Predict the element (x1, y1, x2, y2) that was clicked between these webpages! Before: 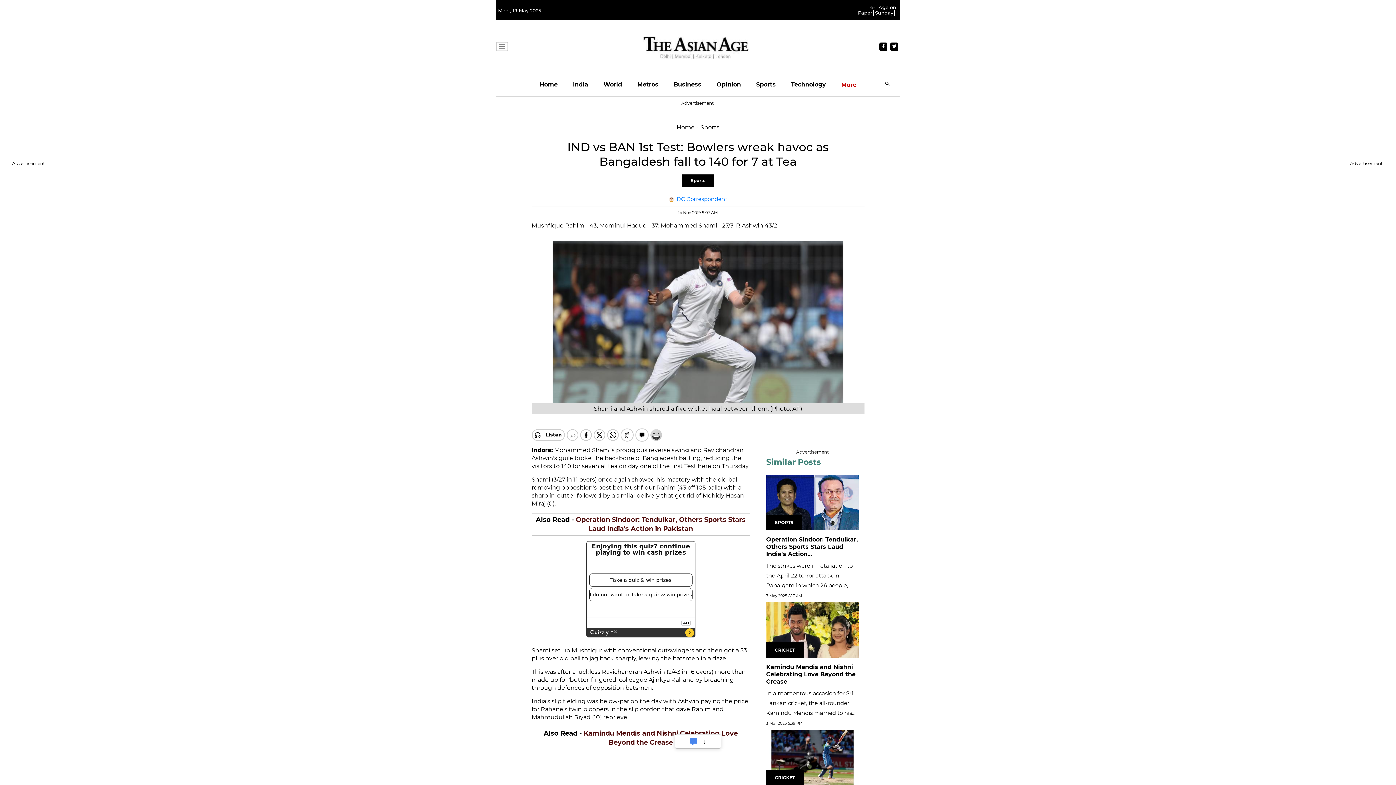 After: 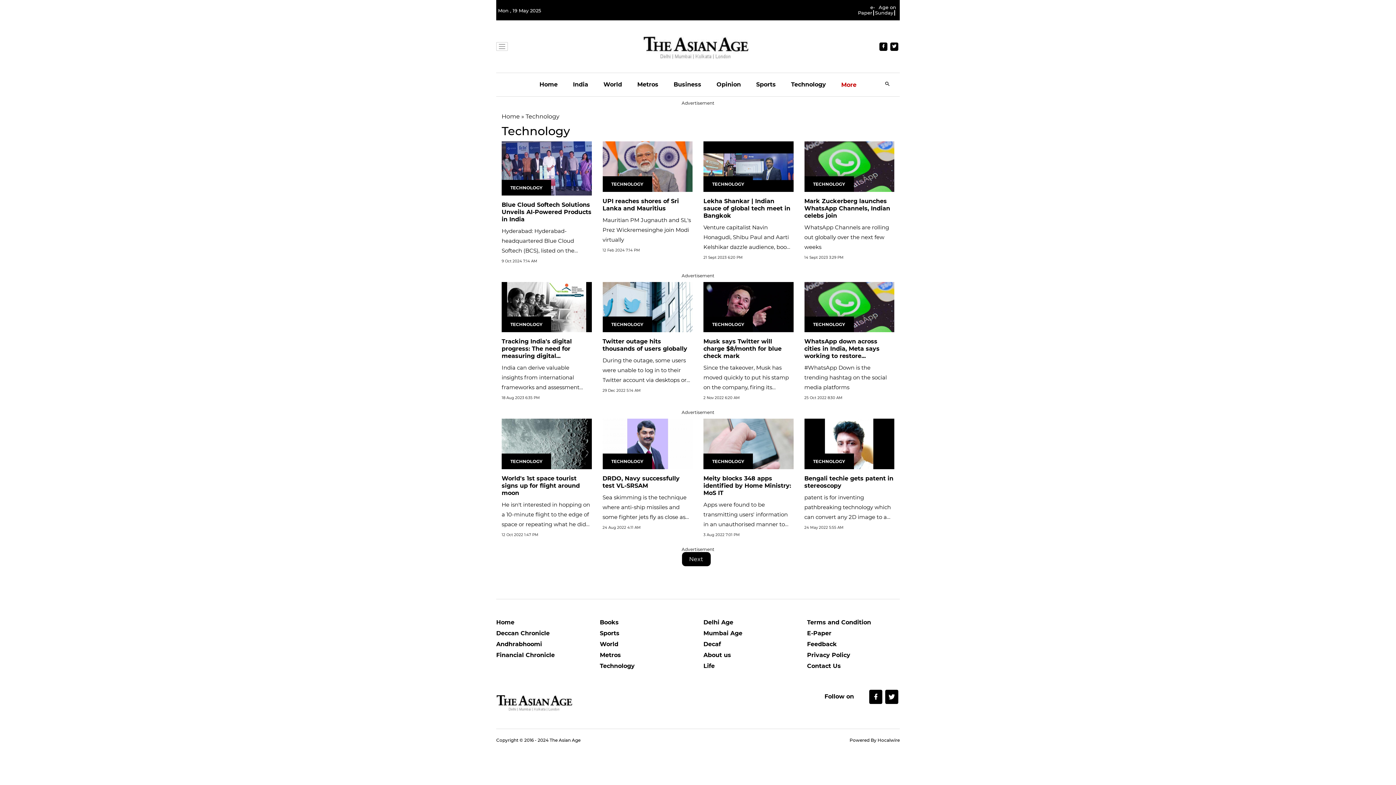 Action: bbox: (791, 73, 826, 96) label: Technology